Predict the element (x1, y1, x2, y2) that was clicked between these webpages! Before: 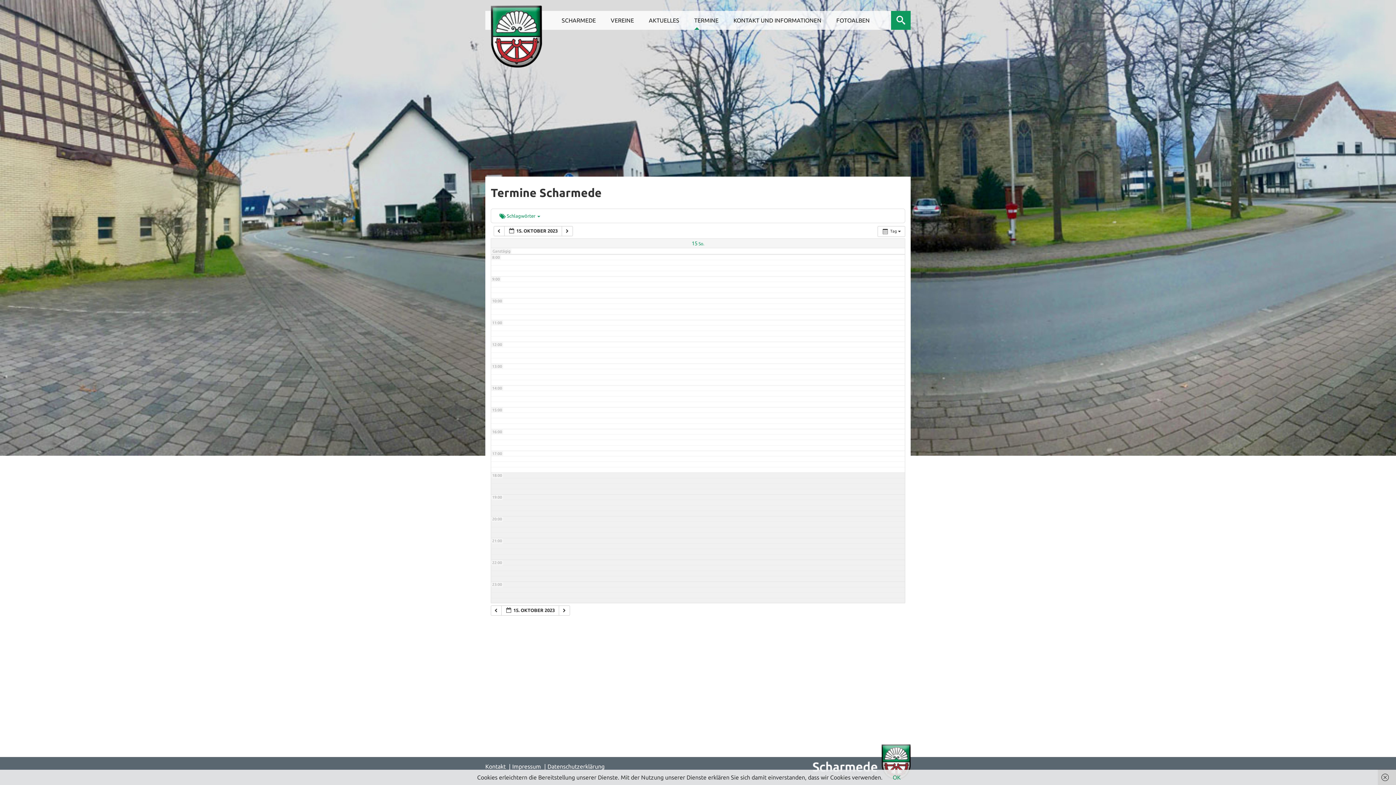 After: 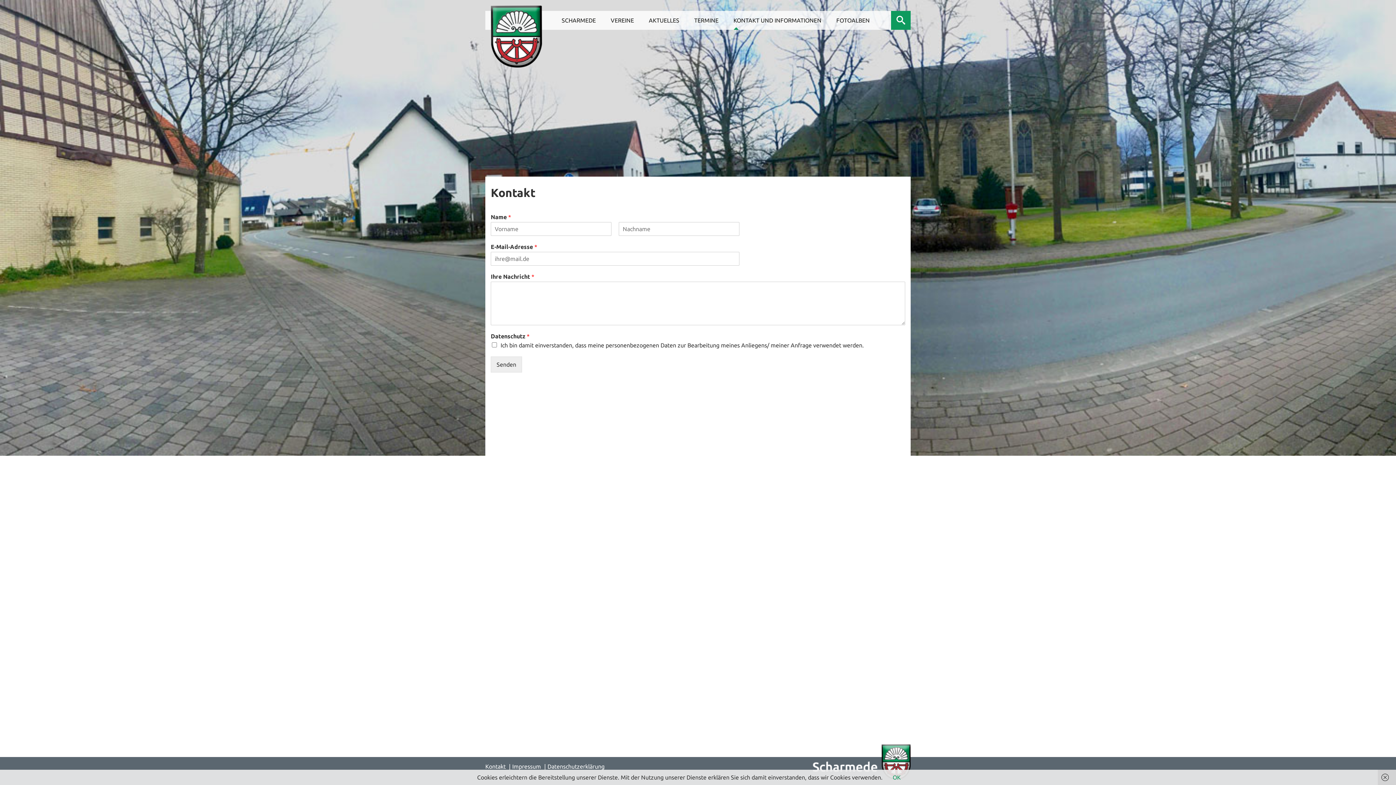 Action: bbox: (733, 17, 821, 23) label: KONTAKT UND INFORMATIONEN